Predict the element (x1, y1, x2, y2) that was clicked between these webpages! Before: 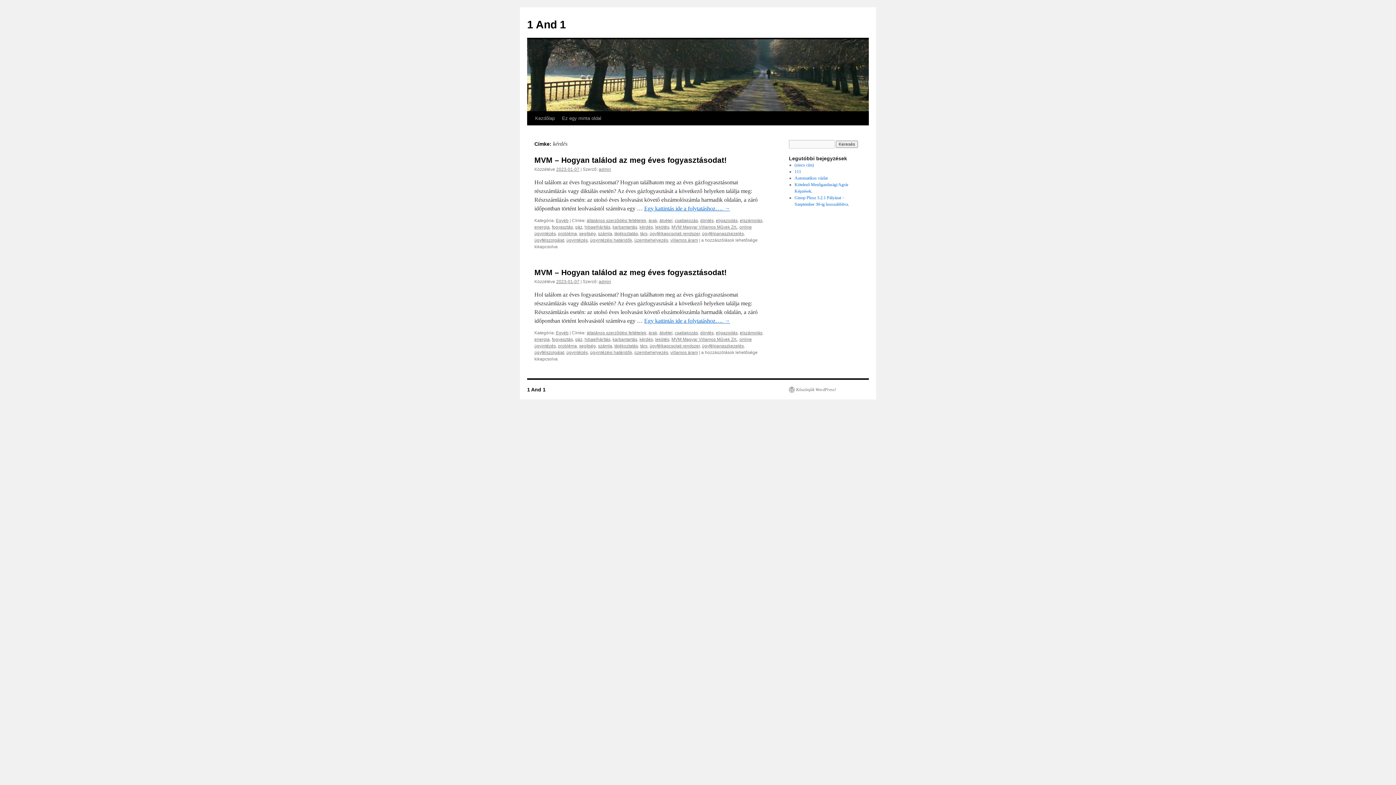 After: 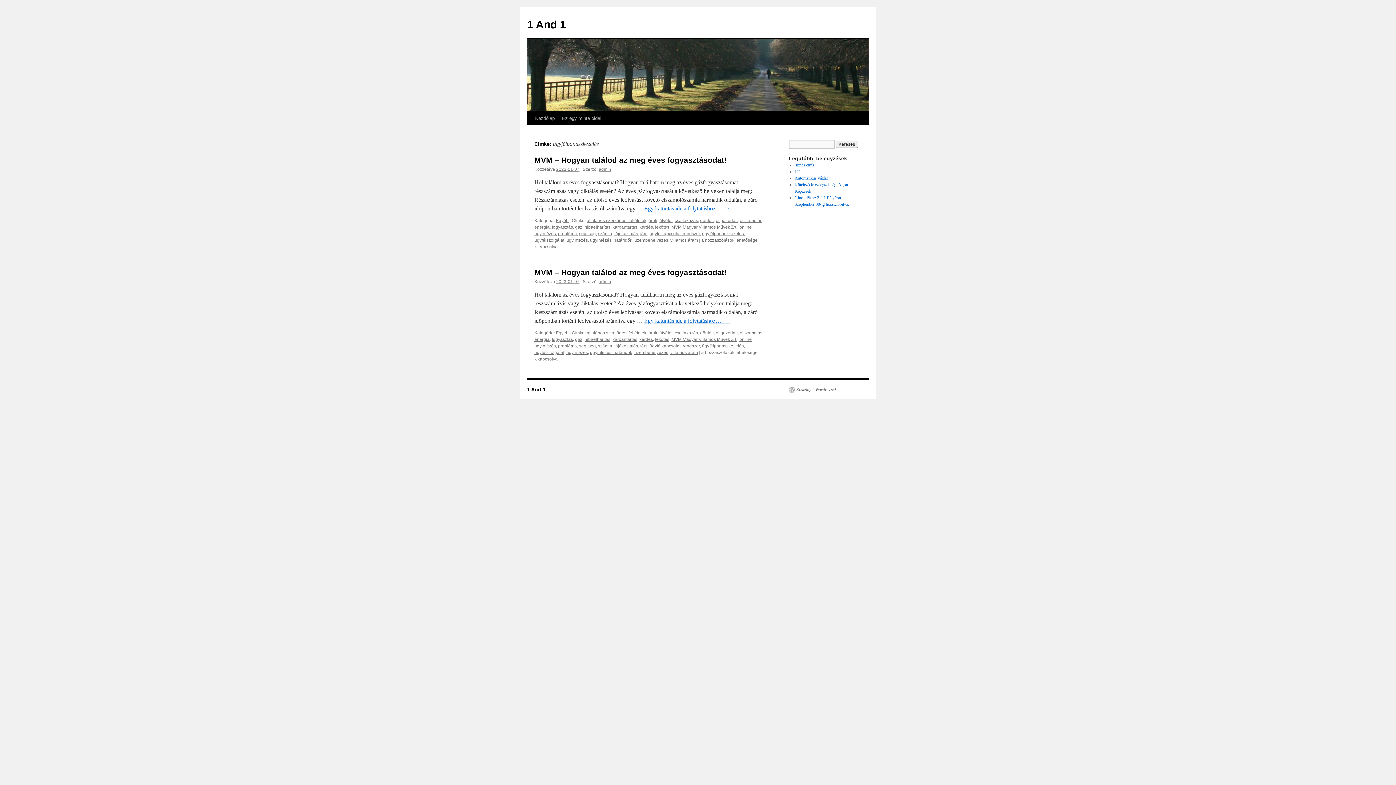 Action: bbox: (702, 231, 744, 236) label: ügyfélpanaszkezelés